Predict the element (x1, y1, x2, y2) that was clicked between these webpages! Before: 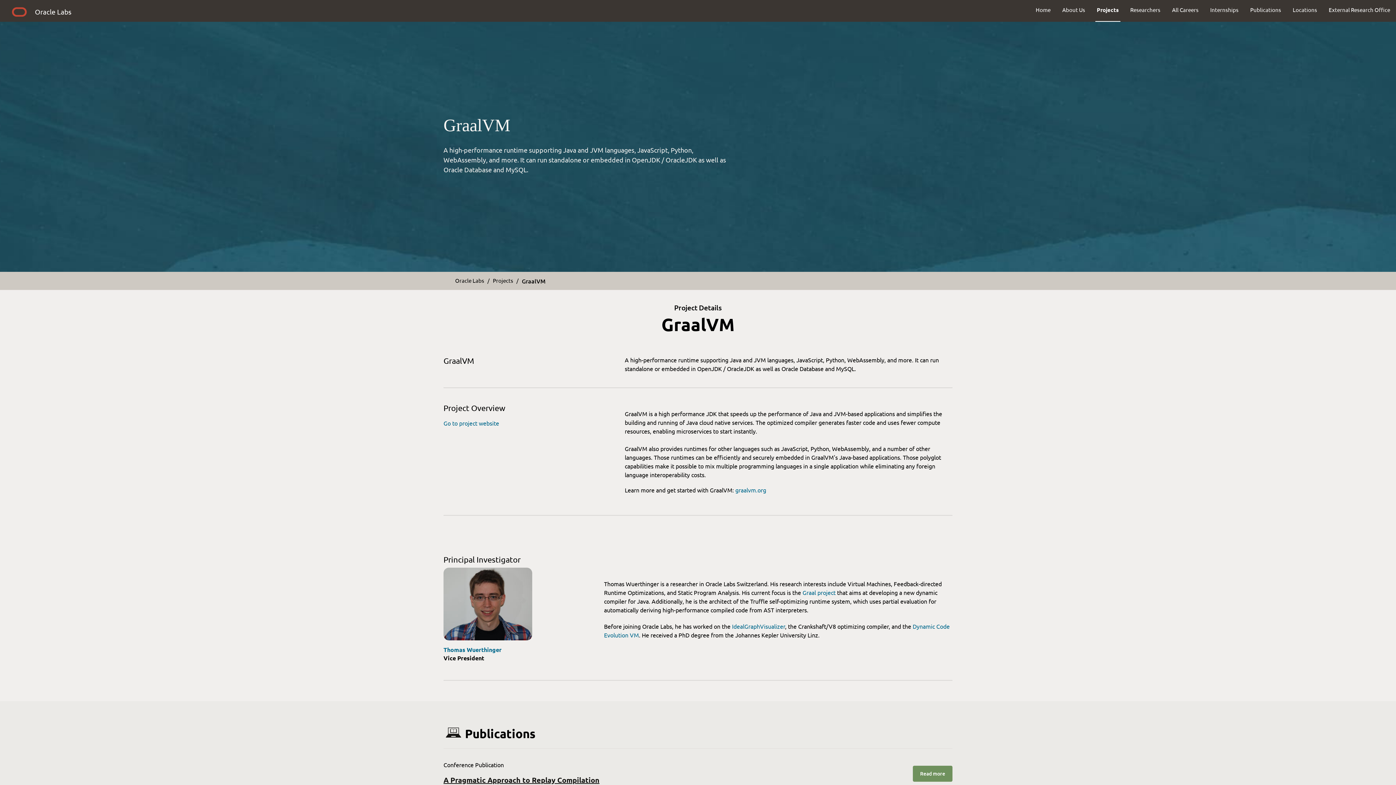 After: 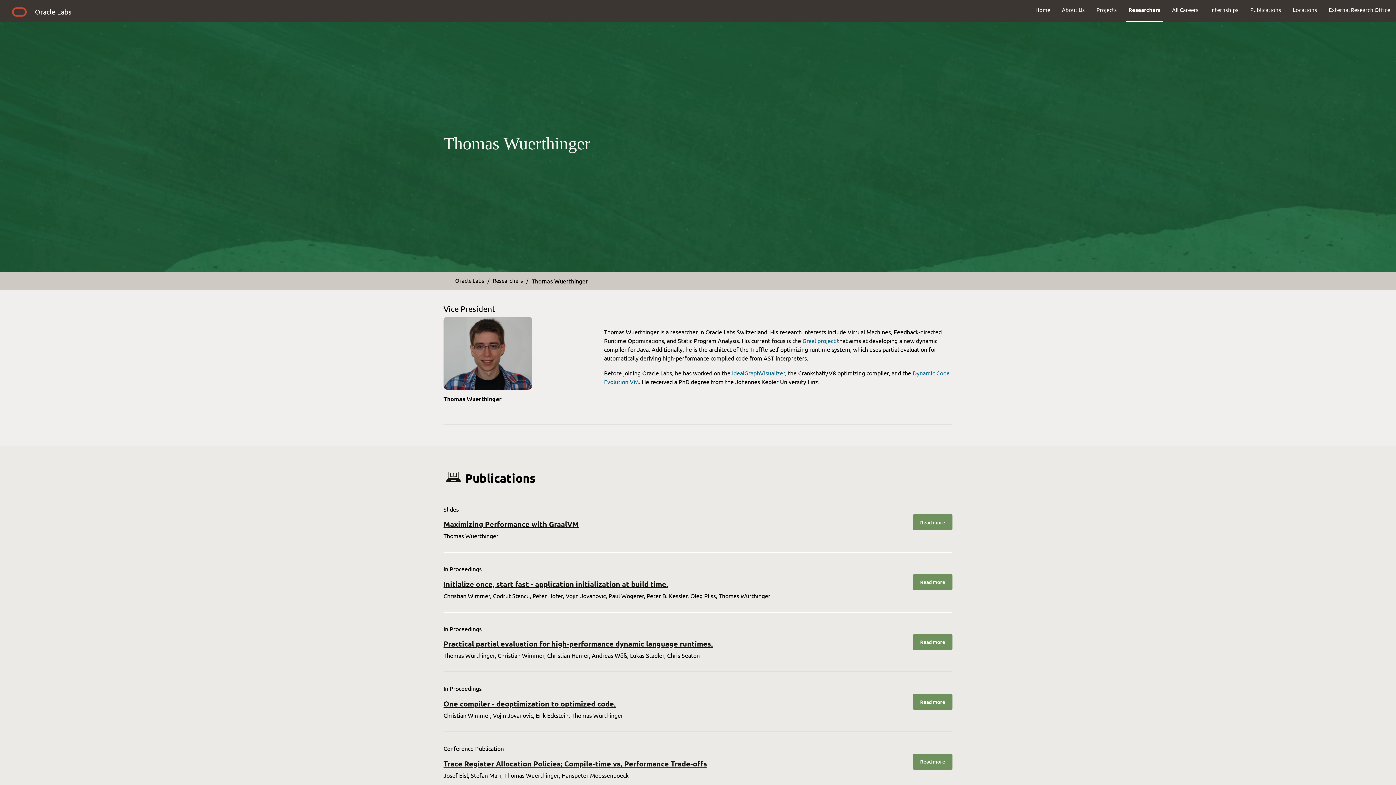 Action: bbox: (443, 646, 501, 653) label: Thomas Wuerthinger